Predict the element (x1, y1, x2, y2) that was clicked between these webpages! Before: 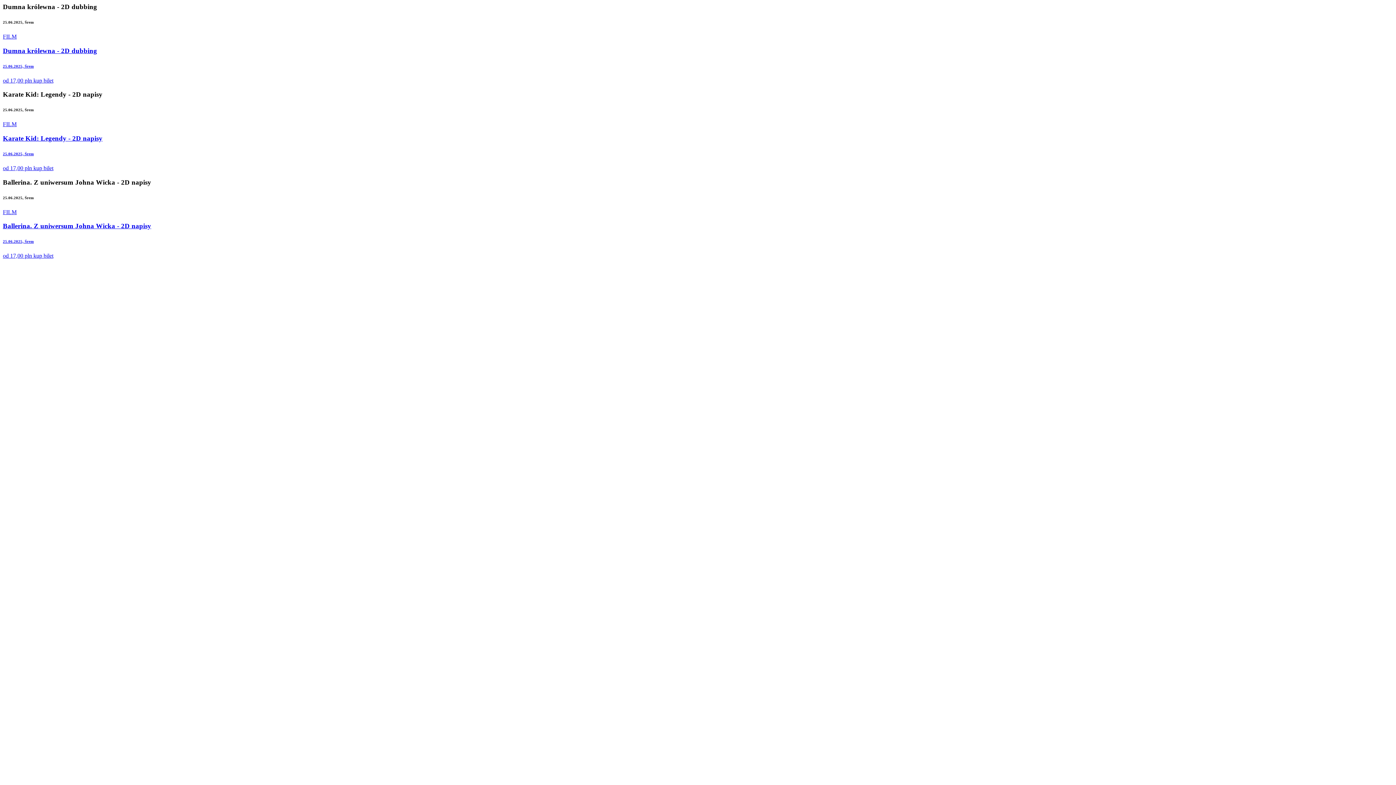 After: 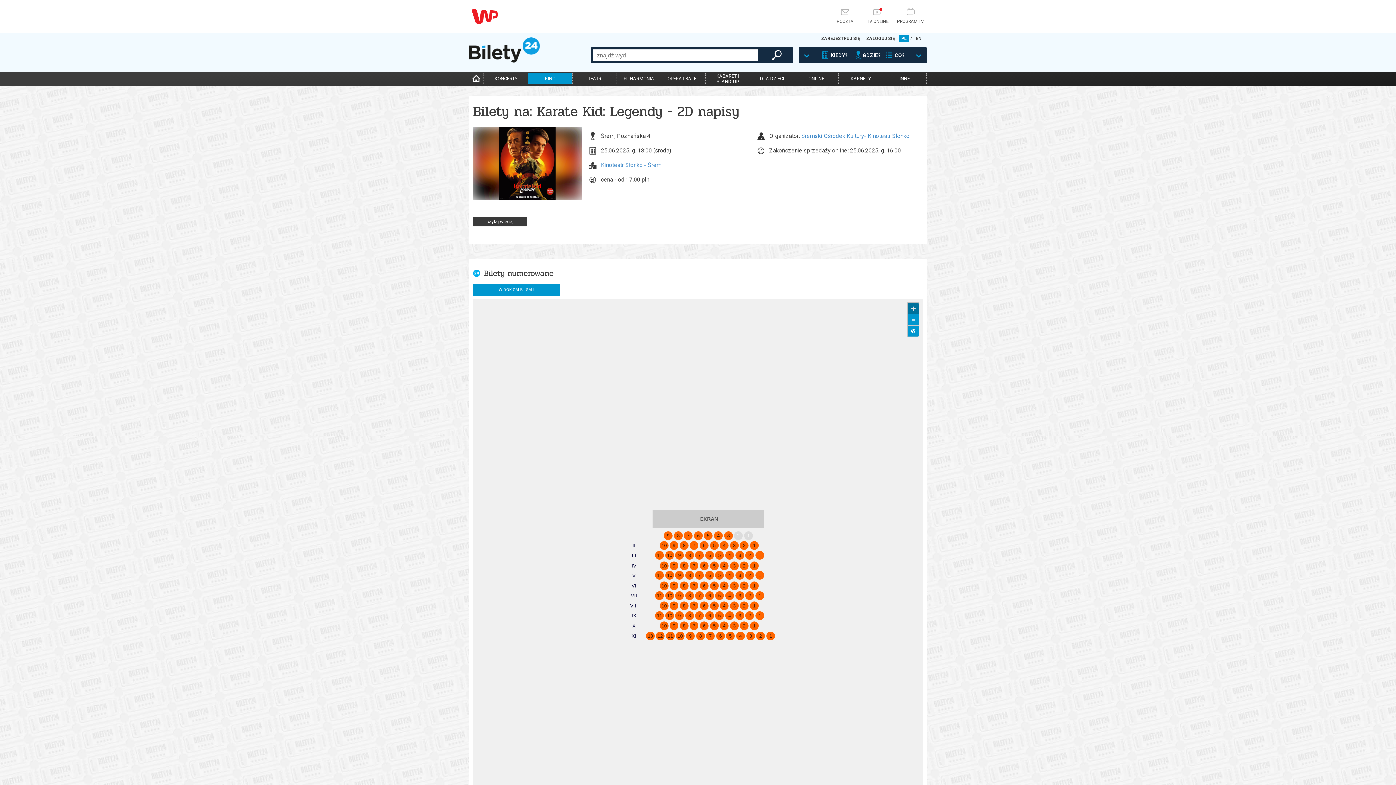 Action: bbox: (33, 165, 53, 171) label: kup bilet